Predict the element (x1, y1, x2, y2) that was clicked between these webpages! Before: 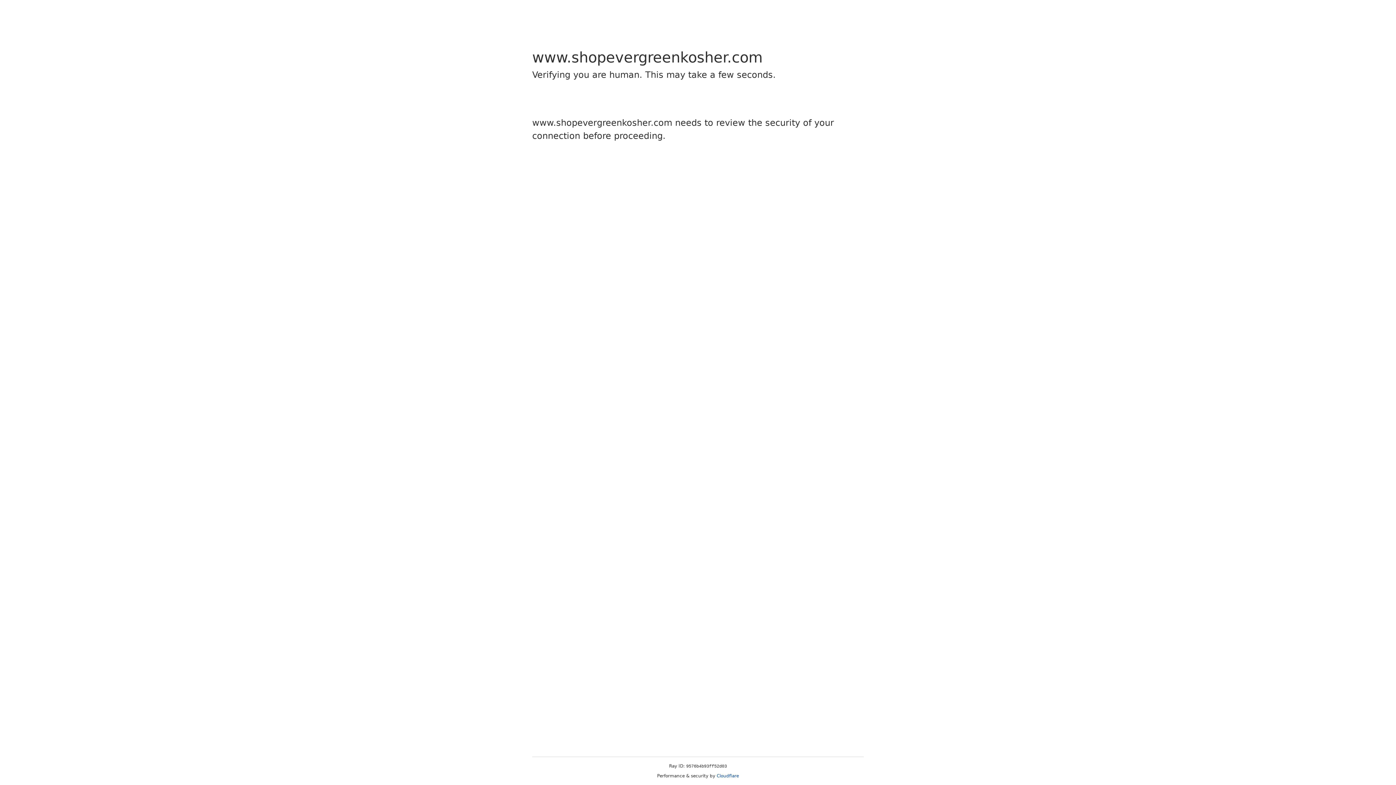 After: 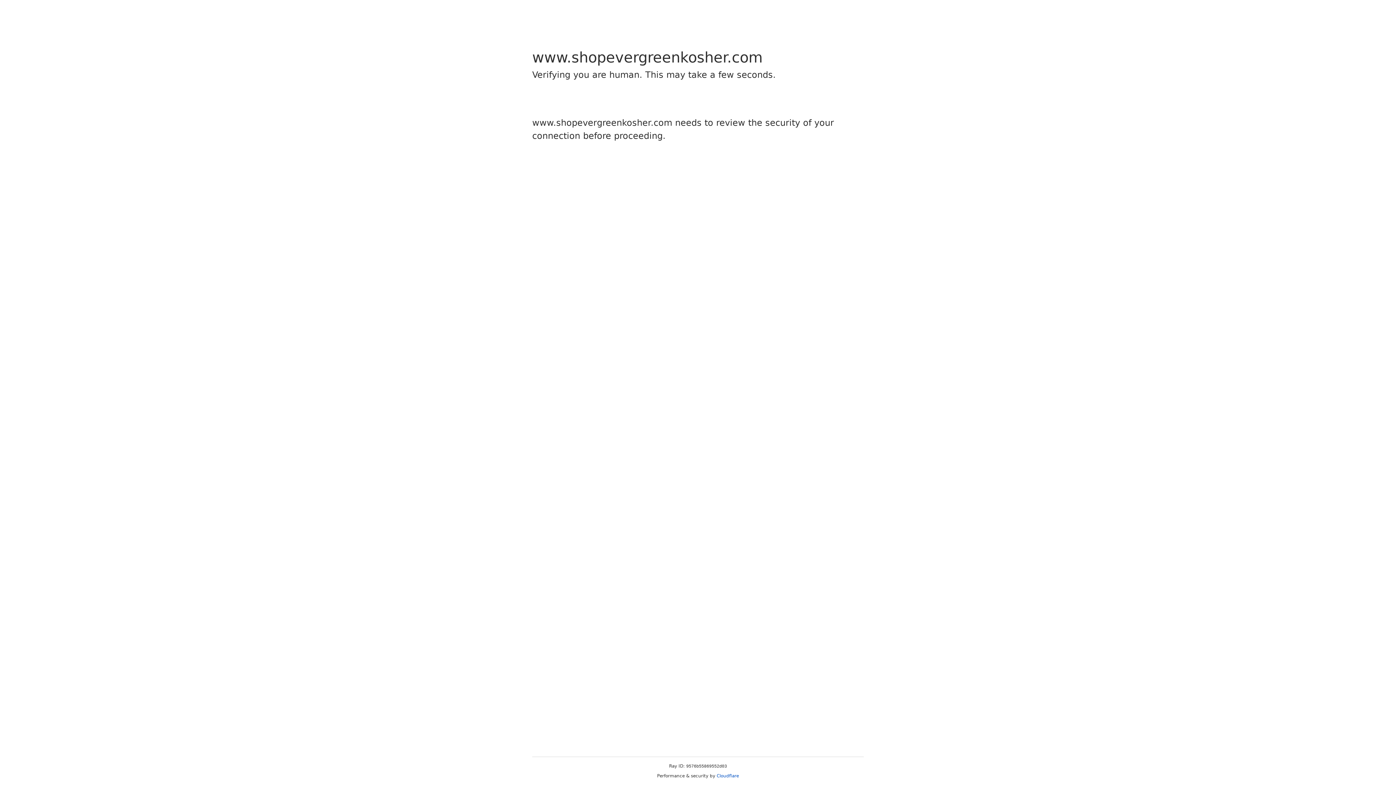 Action: bbox: (716, 773, 739, 778) label: Cloudflare